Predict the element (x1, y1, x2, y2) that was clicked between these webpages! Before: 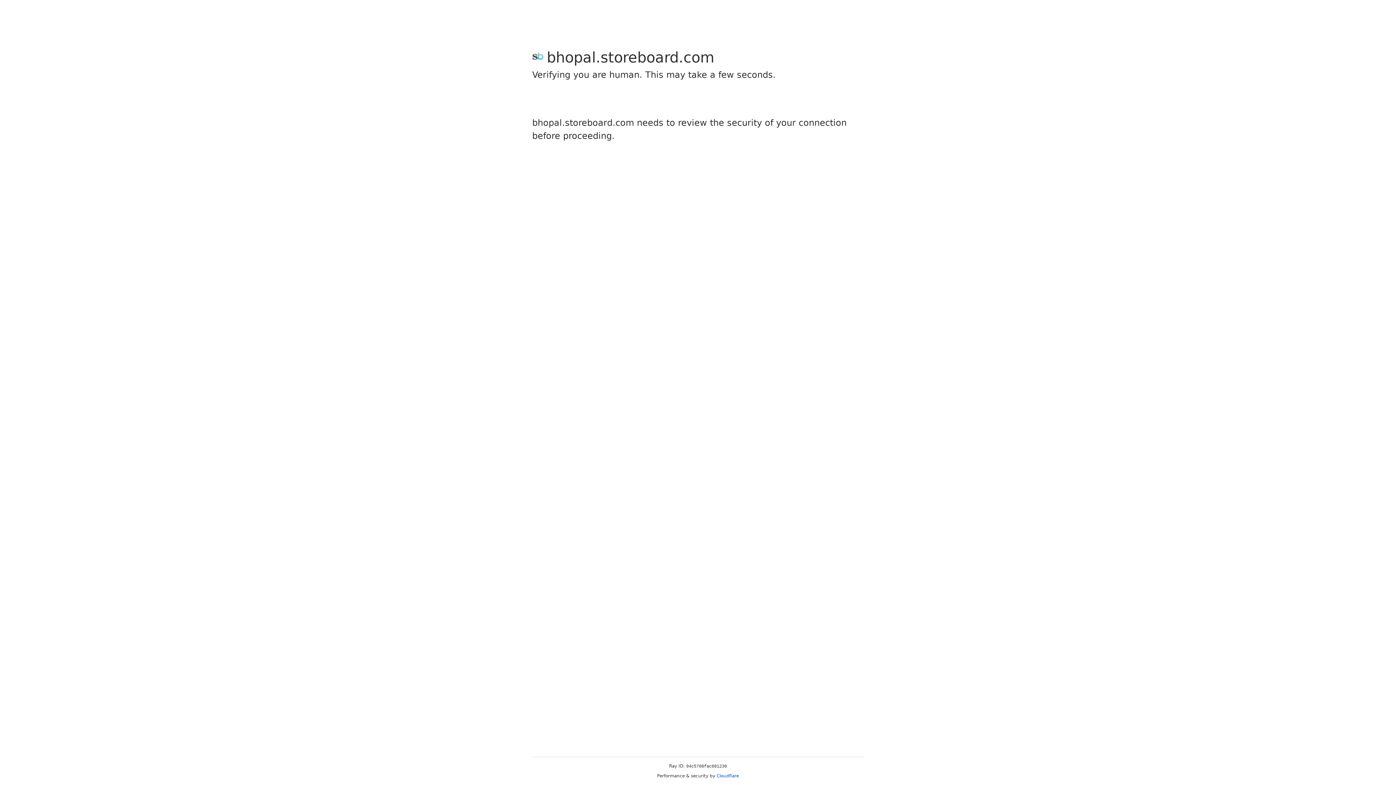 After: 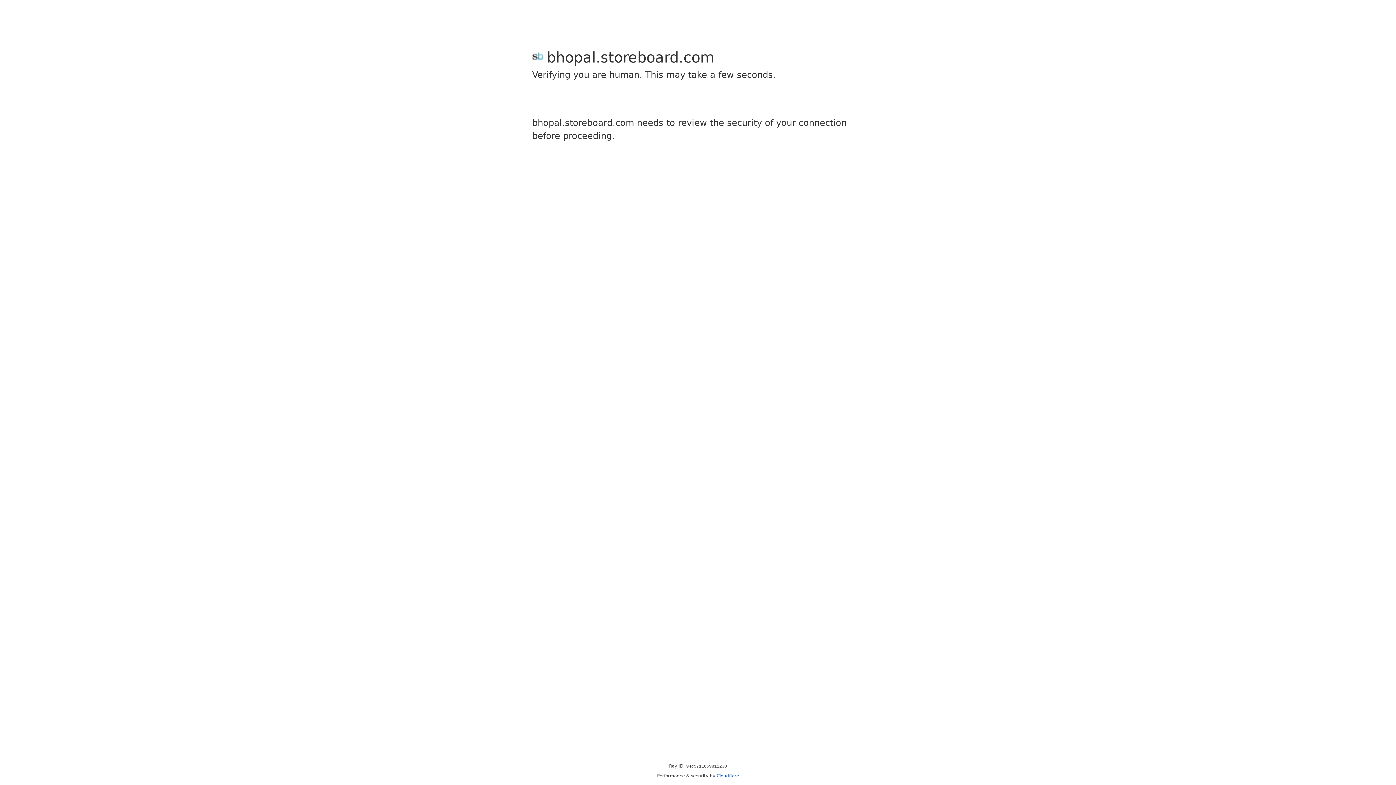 Action: label: Cloudflare bbox: (716, 773, 739, 778)